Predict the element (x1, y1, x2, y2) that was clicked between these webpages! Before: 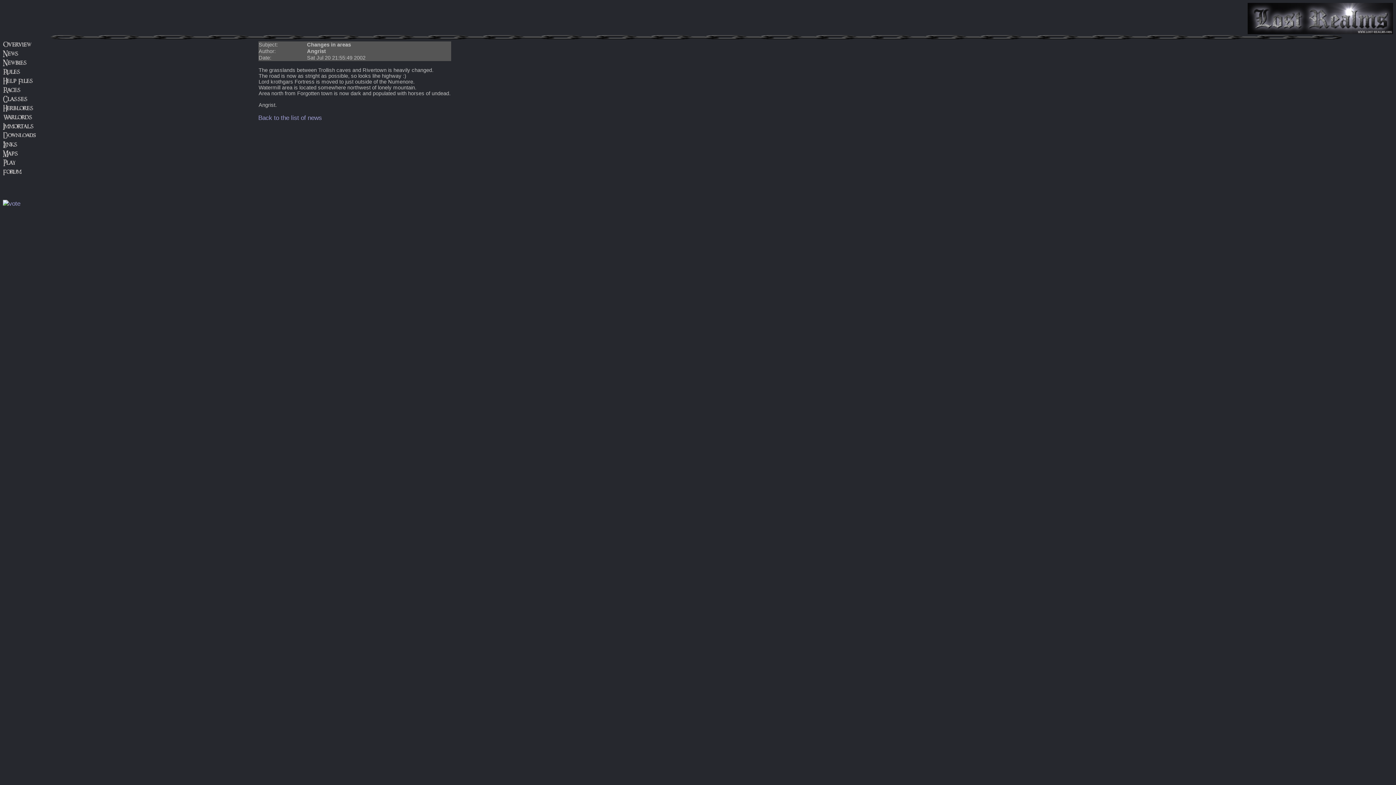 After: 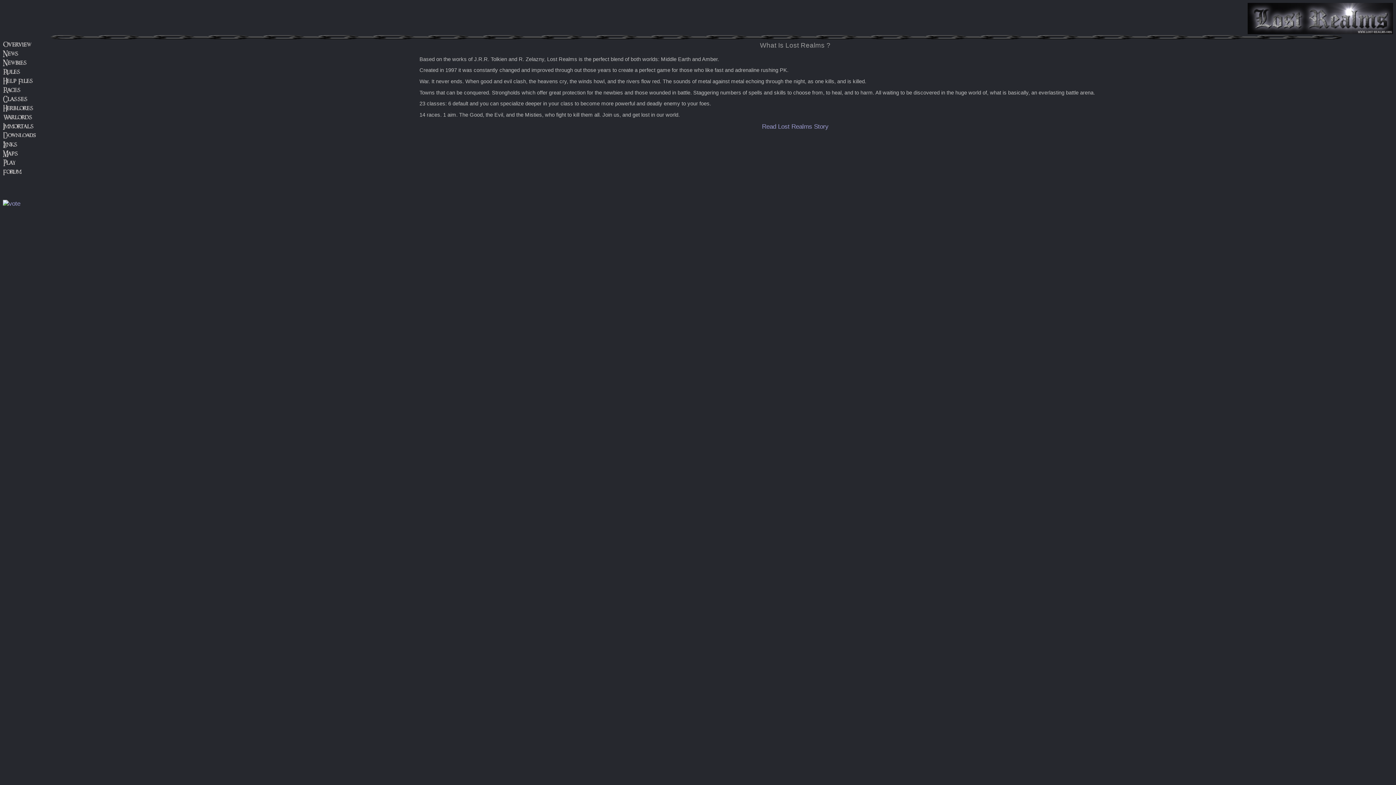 Action: bbox: (2, 43, 37, 50)